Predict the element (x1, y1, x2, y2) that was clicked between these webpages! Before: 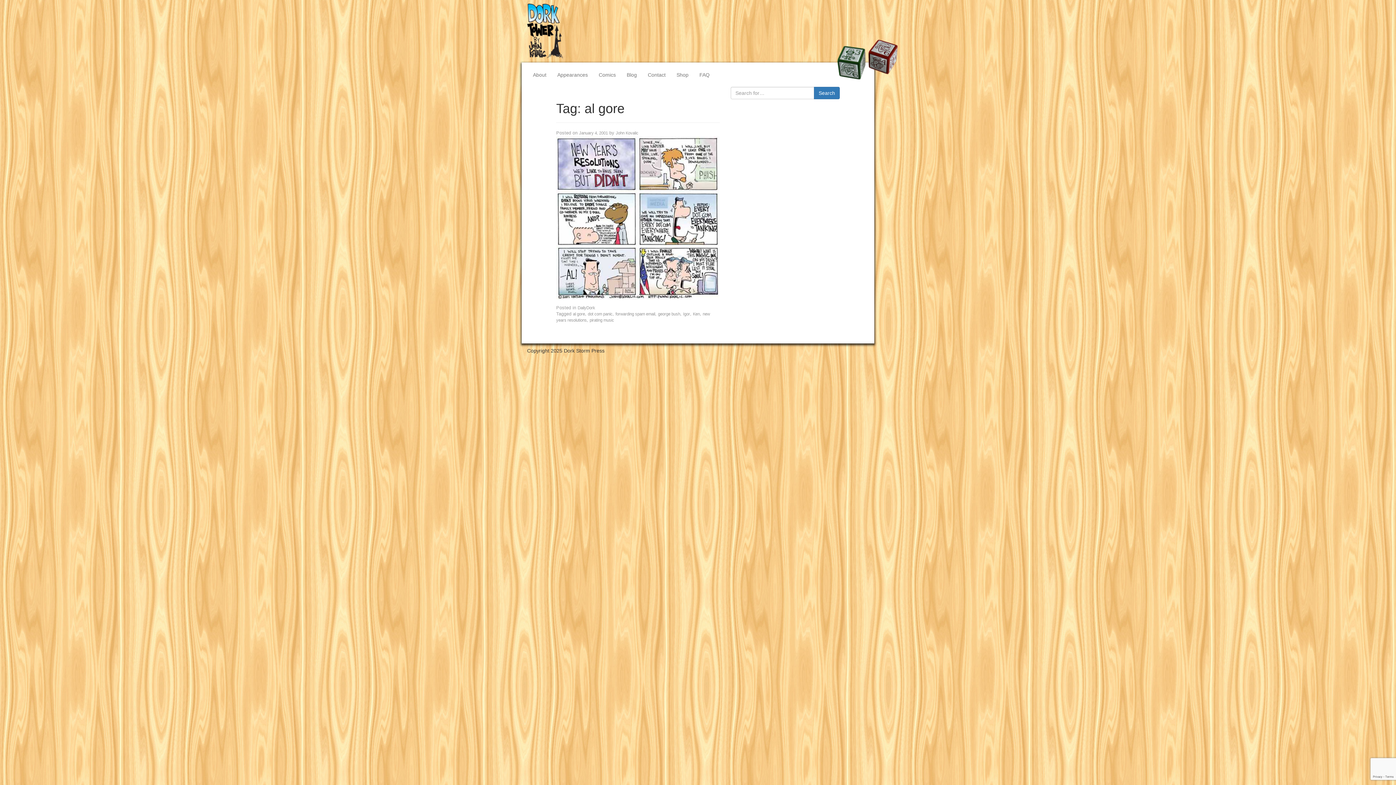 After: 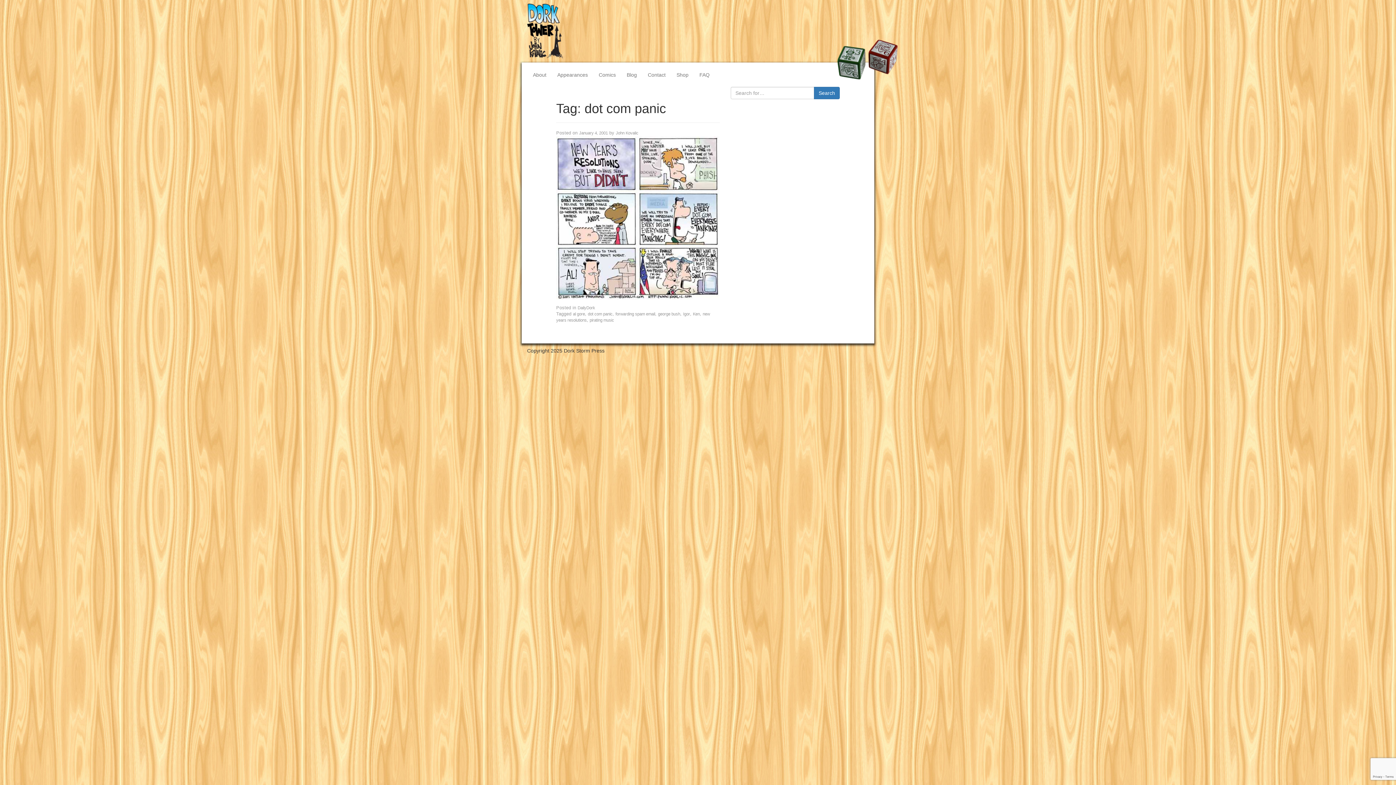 Action: label: dot com panic bbox: (588, 312, 612, 316)